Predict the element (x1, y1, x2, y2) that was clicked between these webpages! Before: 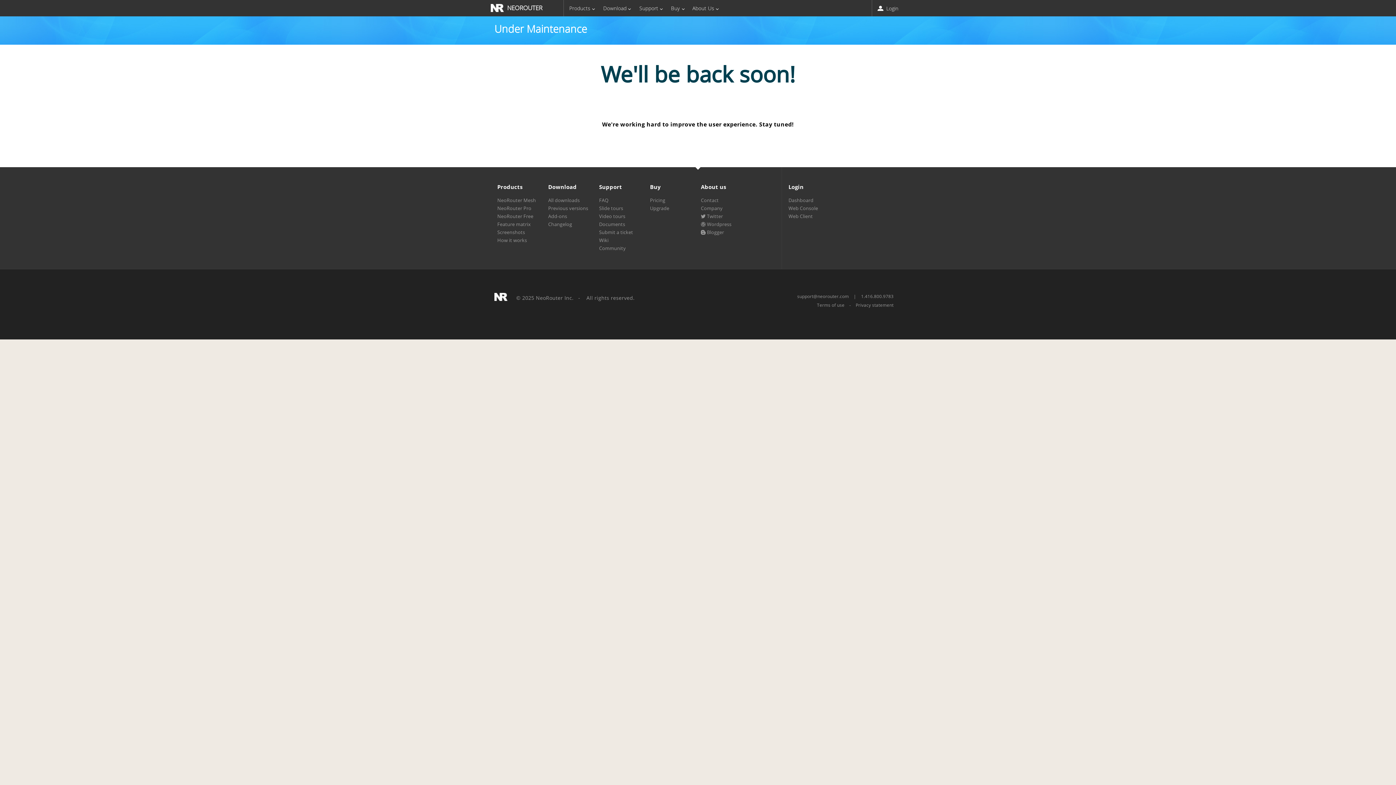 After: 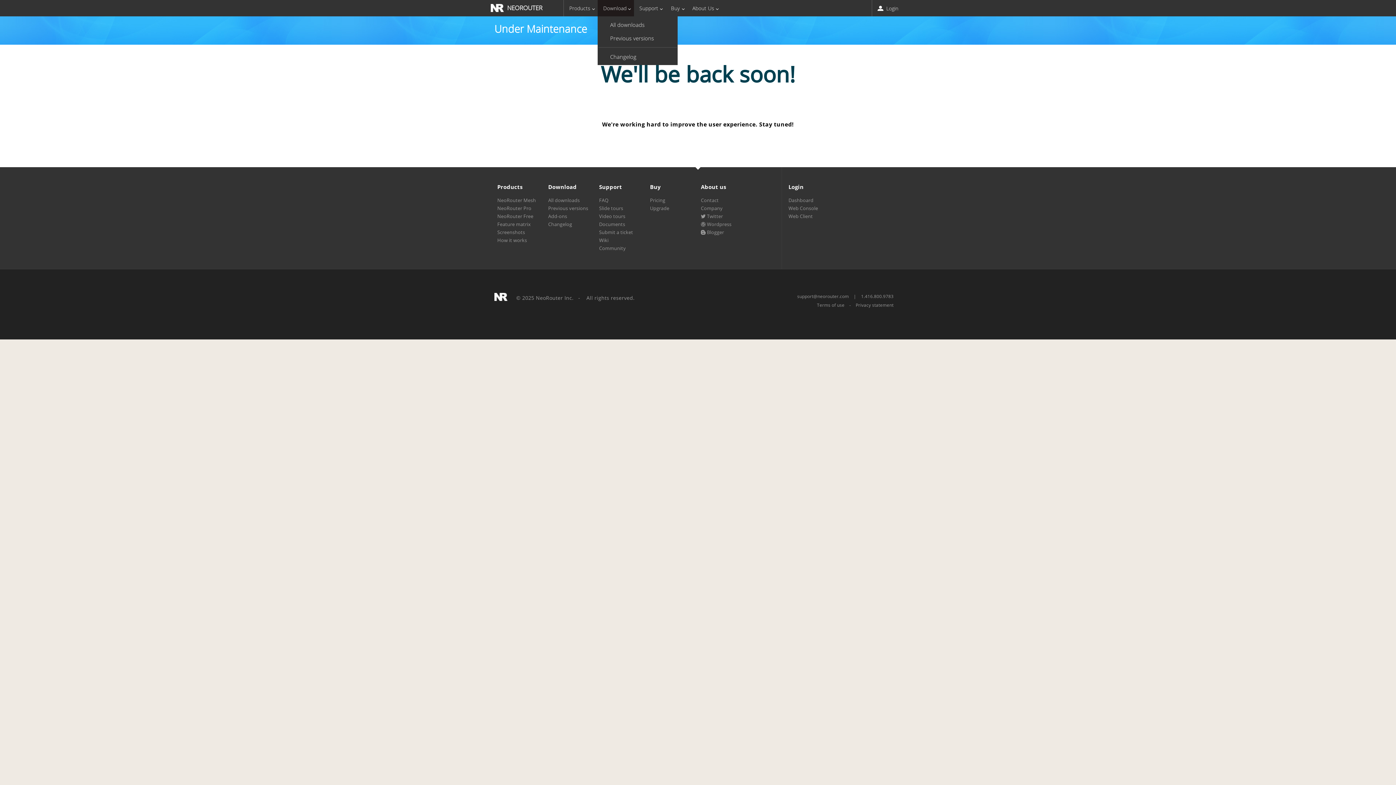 Action: label: Download bbox: (597, 0, 634, 16)